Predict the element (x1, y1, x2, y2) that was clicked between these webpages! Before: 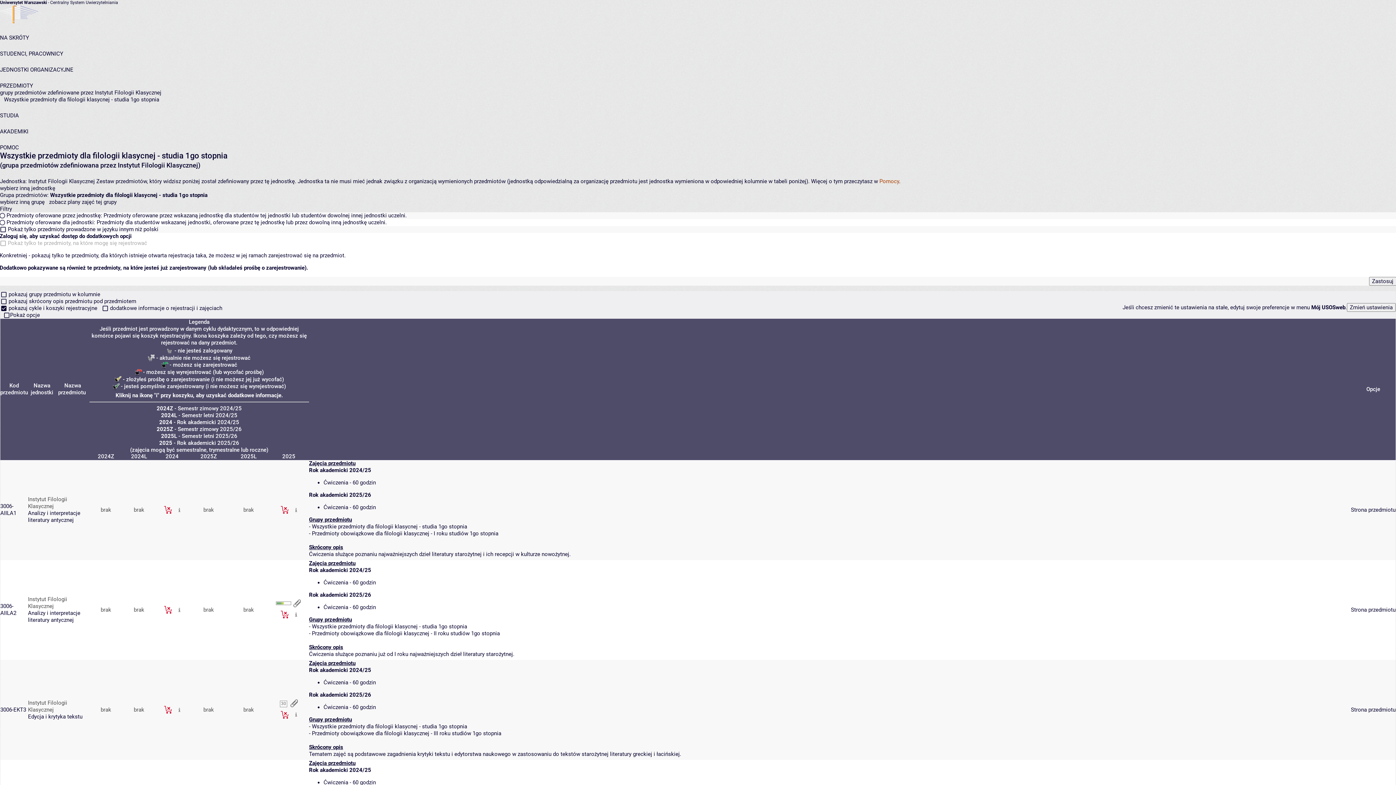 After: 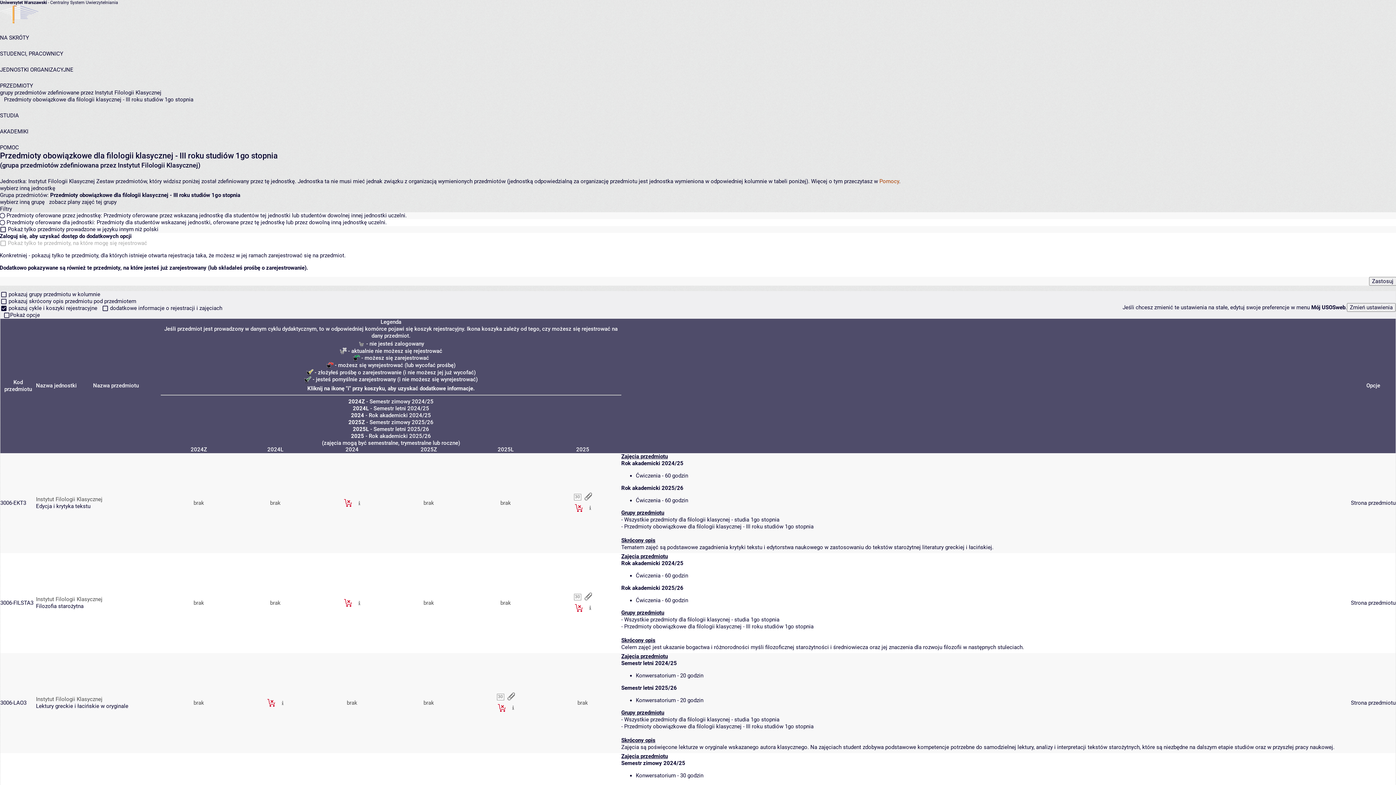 Action: label: Przedmioty obowiązkowe dla filologii klasycznej - III roku studiów 1go stopnia bbox: (312, 730, 501, 737)